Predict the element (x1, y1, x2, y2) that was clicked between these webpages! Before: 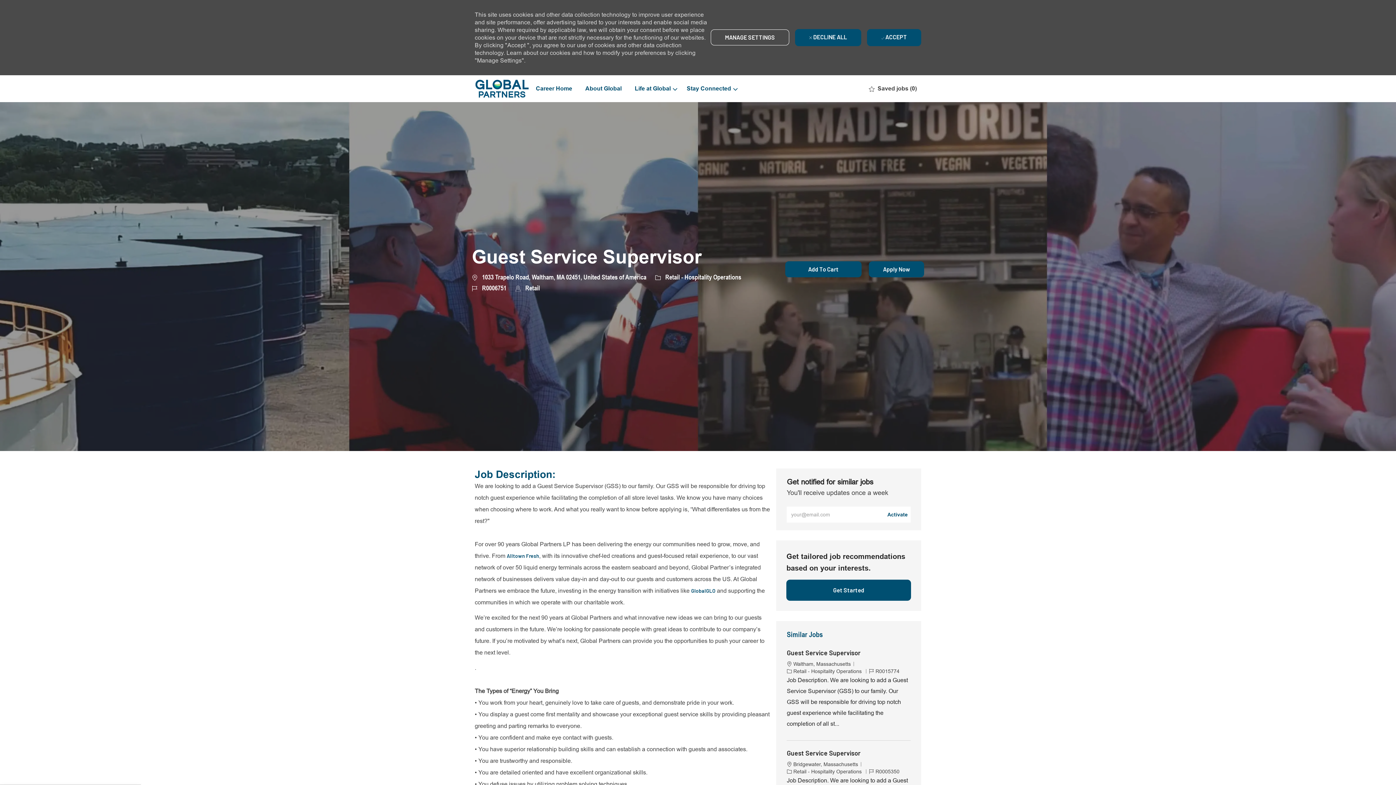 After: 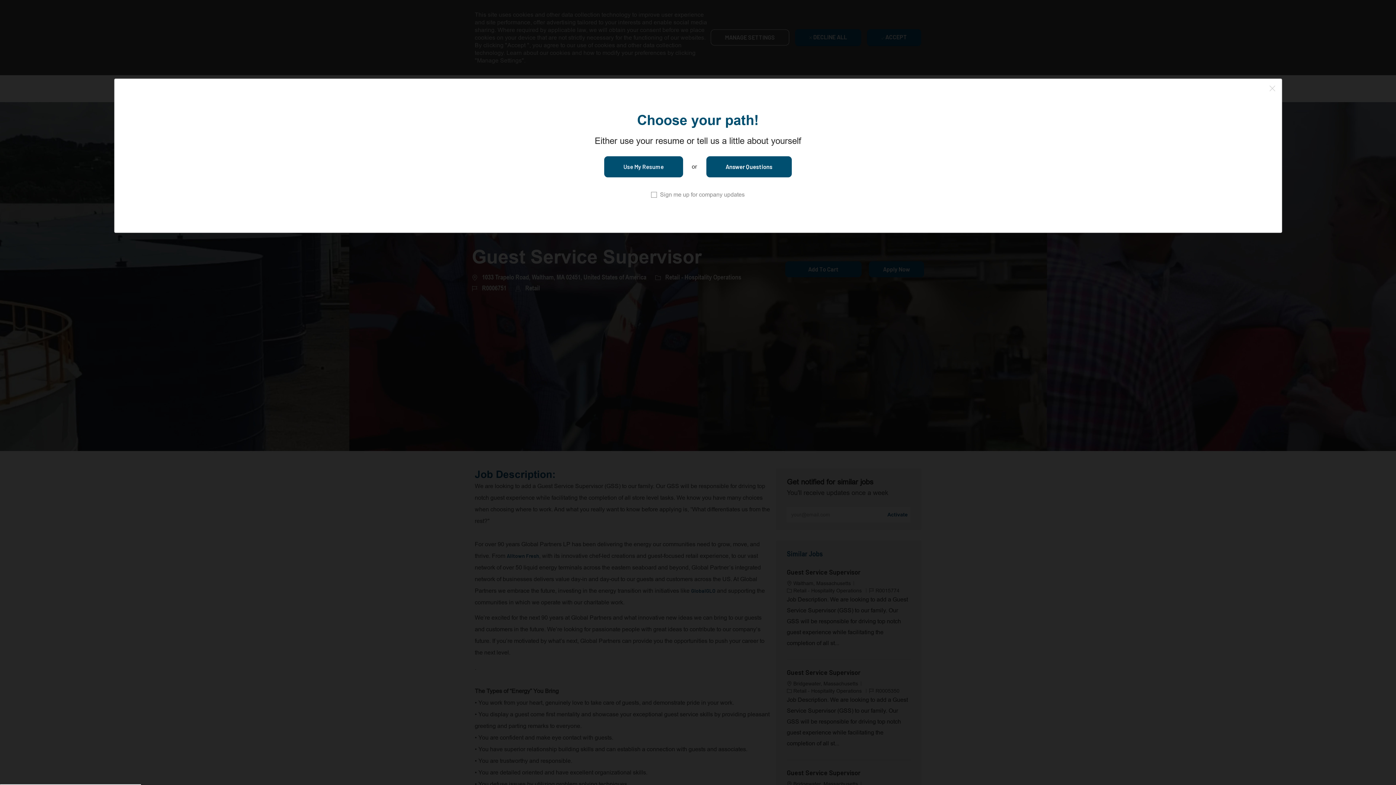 Action: bbox: (786, 580, 911, 601) label: Get
                            started to tailored job recommendations based on your interests